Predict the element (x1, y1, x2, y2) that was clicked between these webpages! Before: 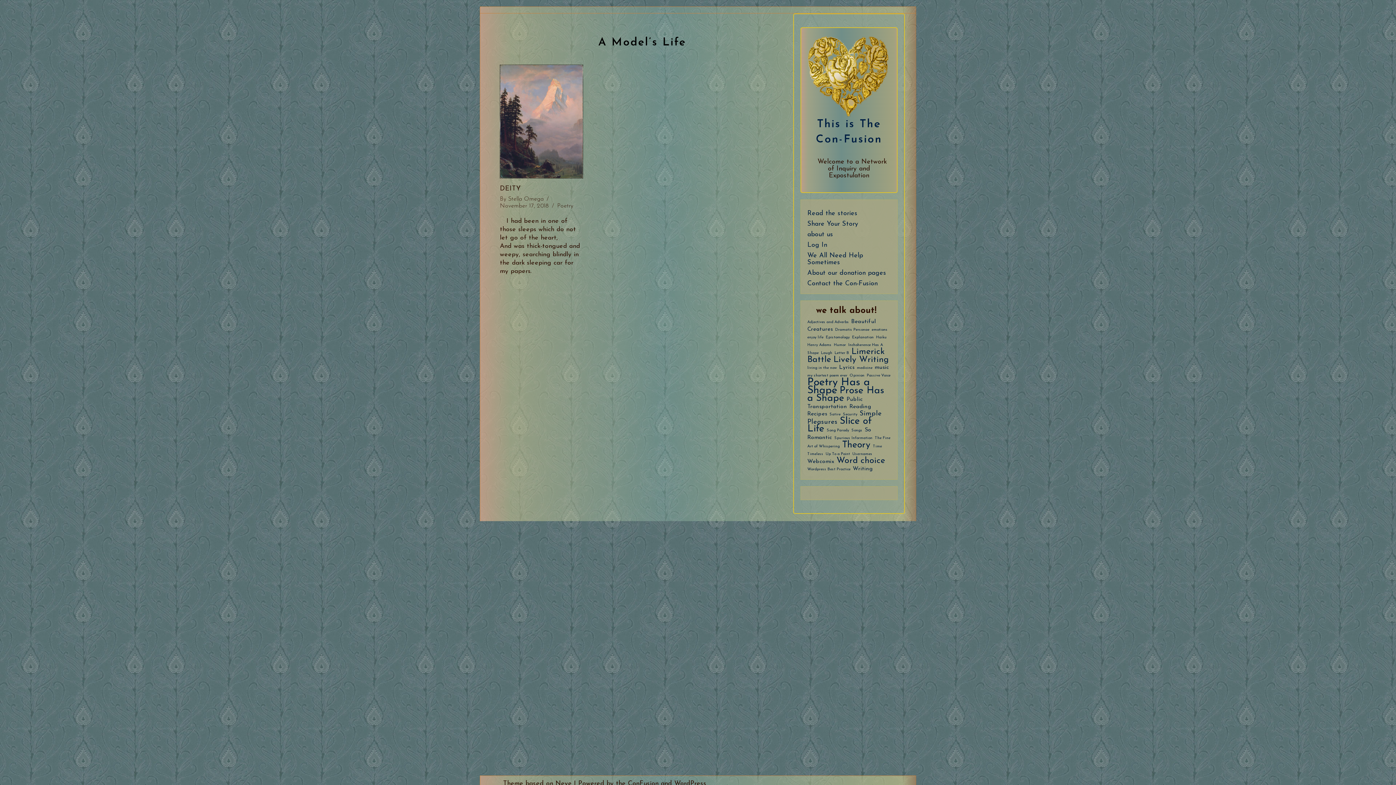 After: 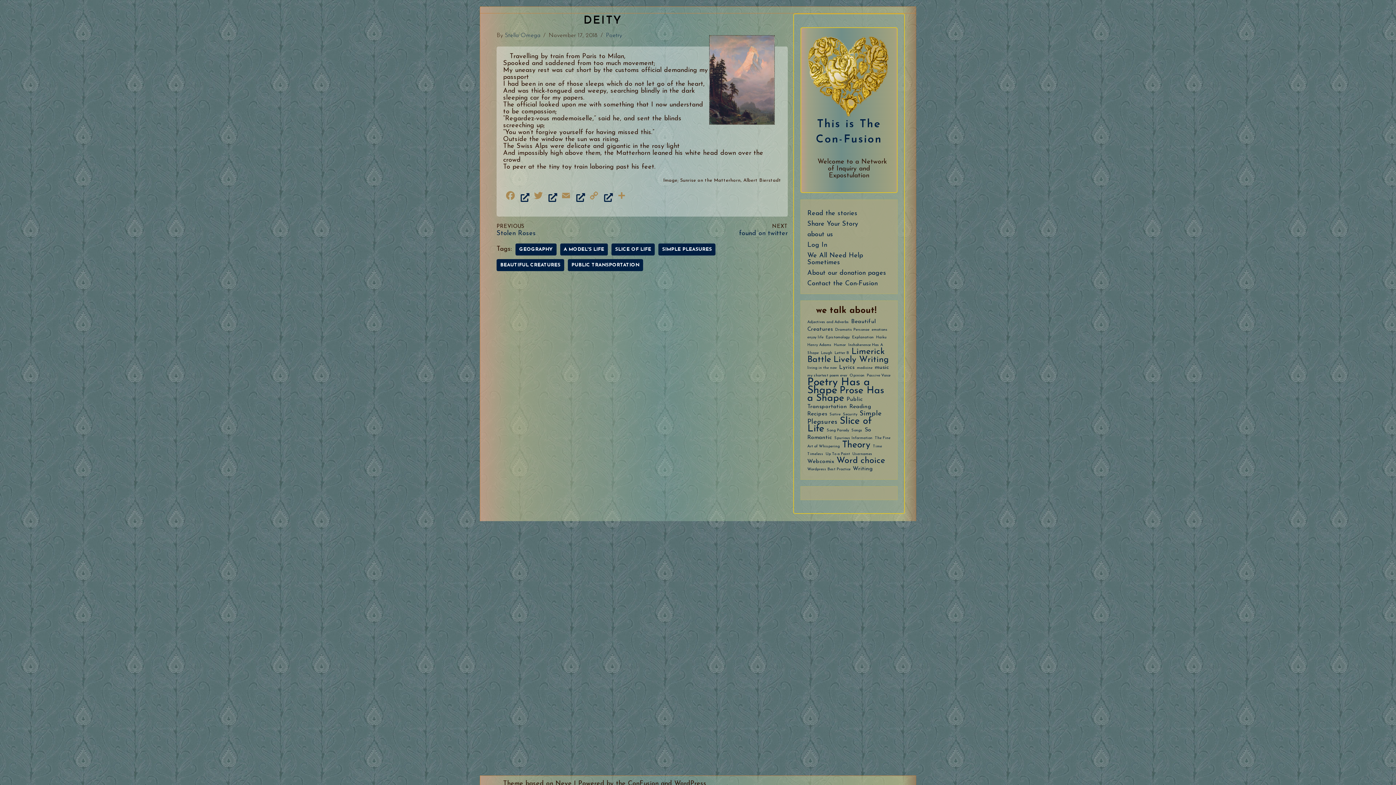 Action: label: DEITY bbox: (500, 185, 520, 192)